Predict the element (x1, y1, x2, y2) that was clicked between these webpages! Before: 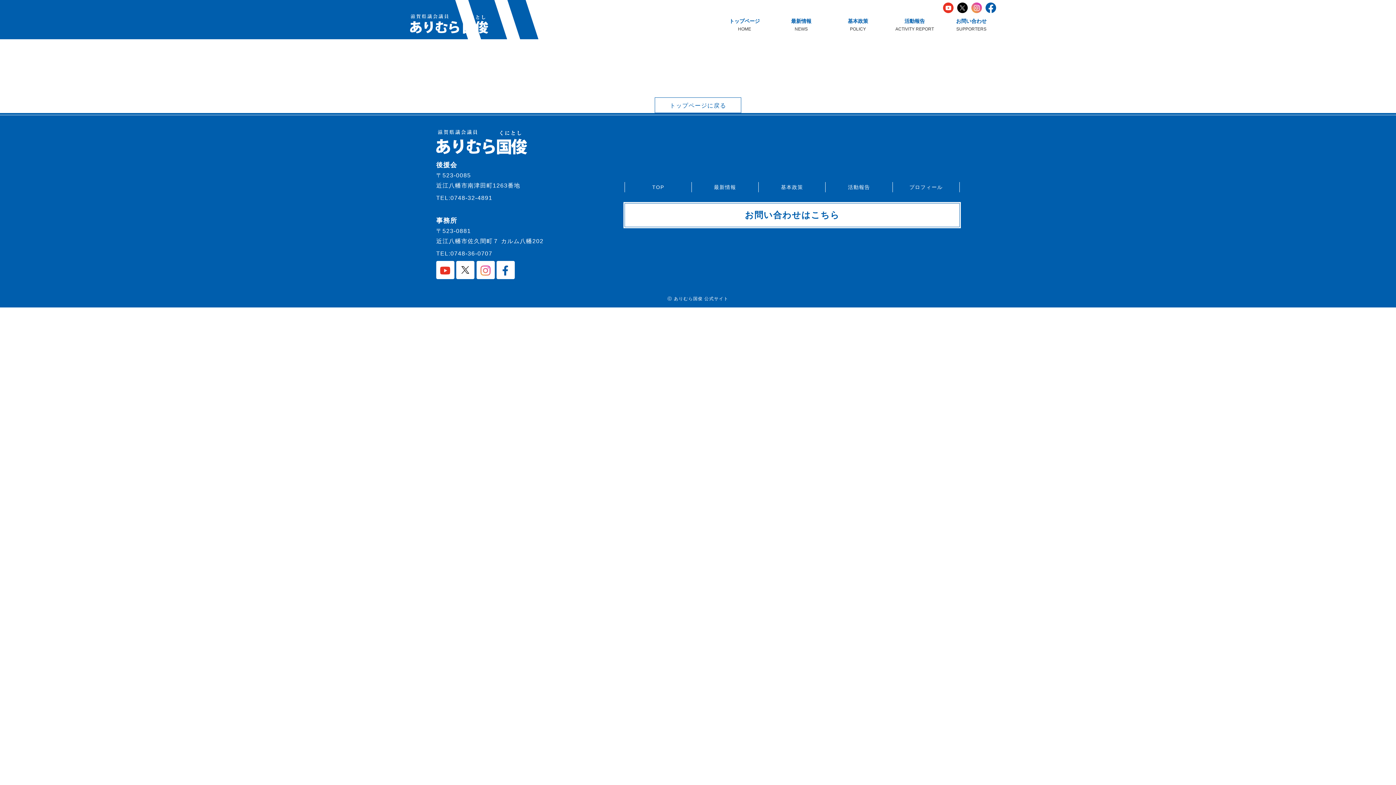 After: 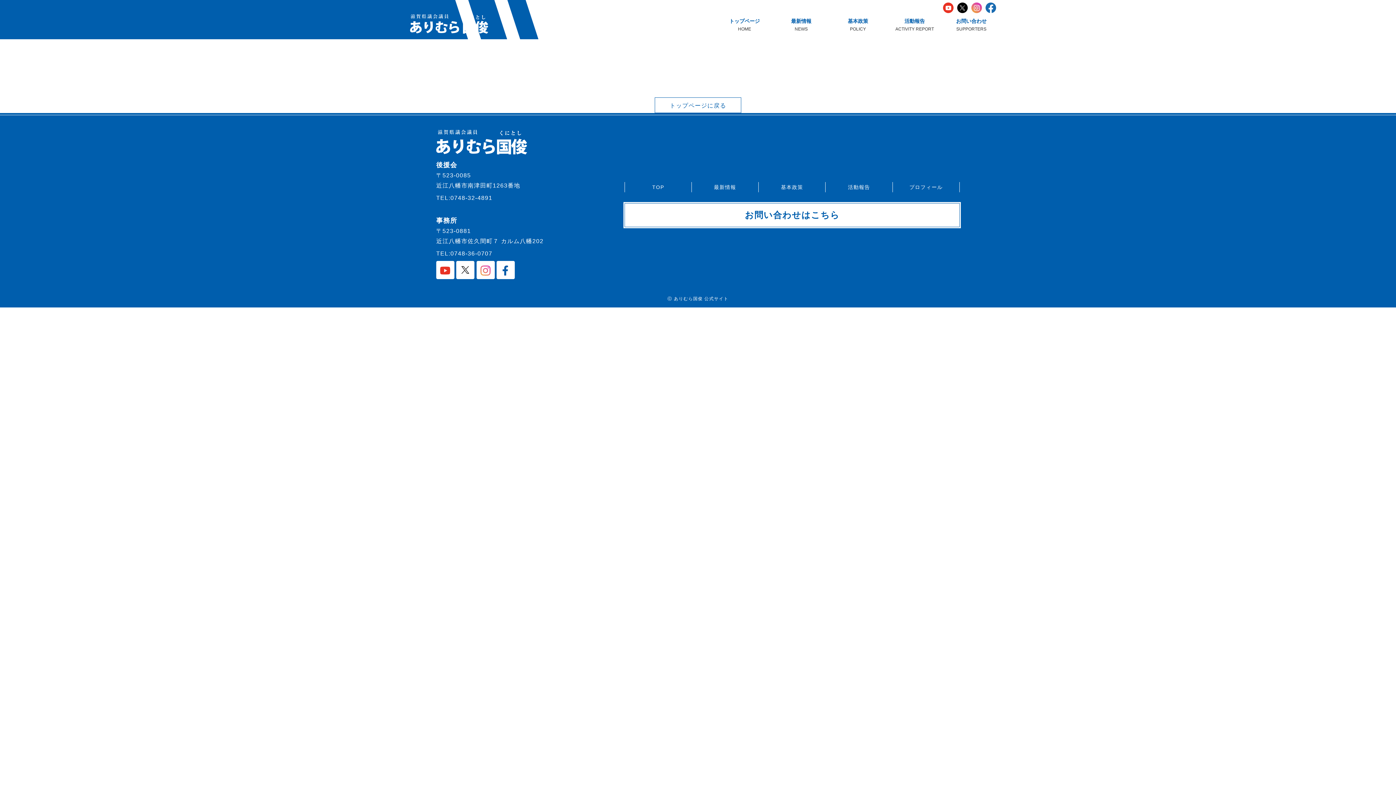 Action: bbox: (982, 2, 996, 13)